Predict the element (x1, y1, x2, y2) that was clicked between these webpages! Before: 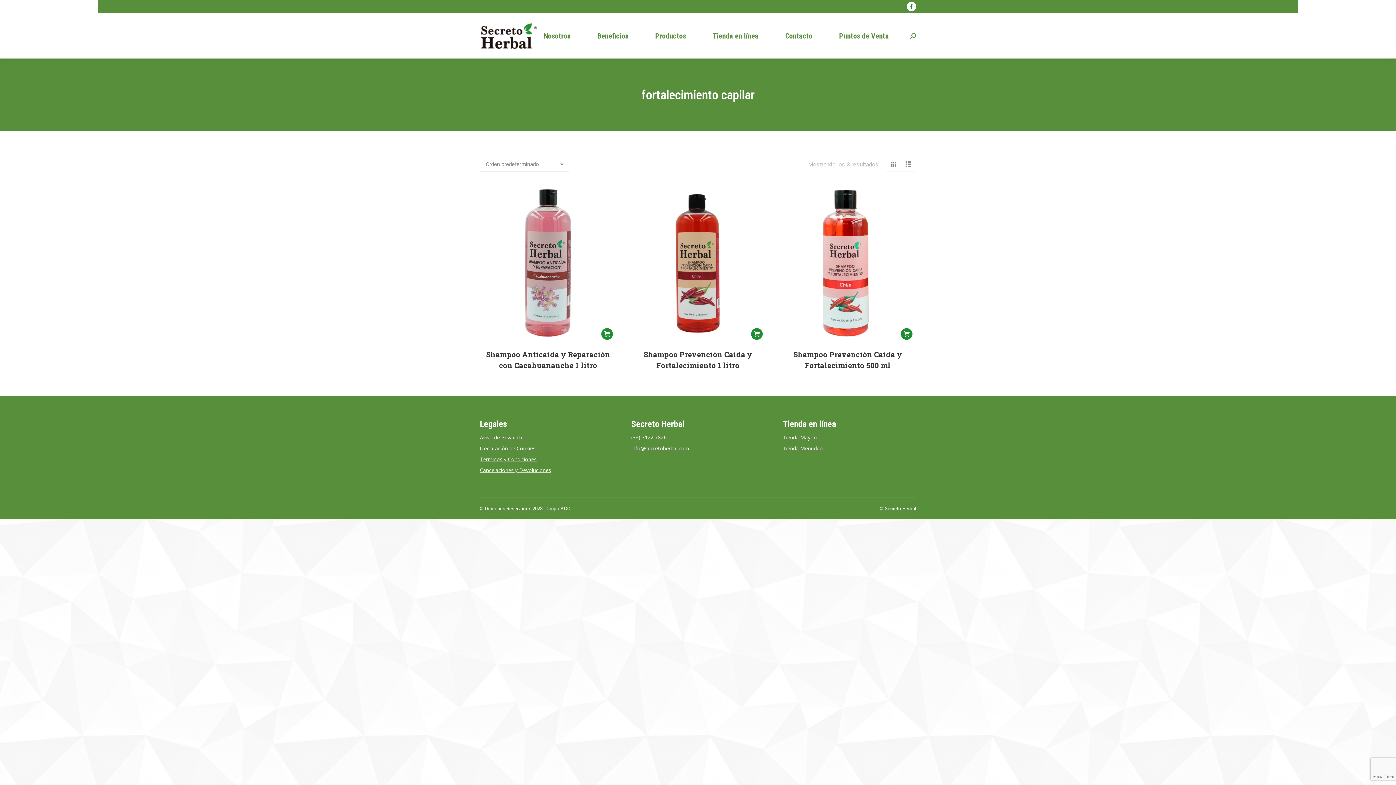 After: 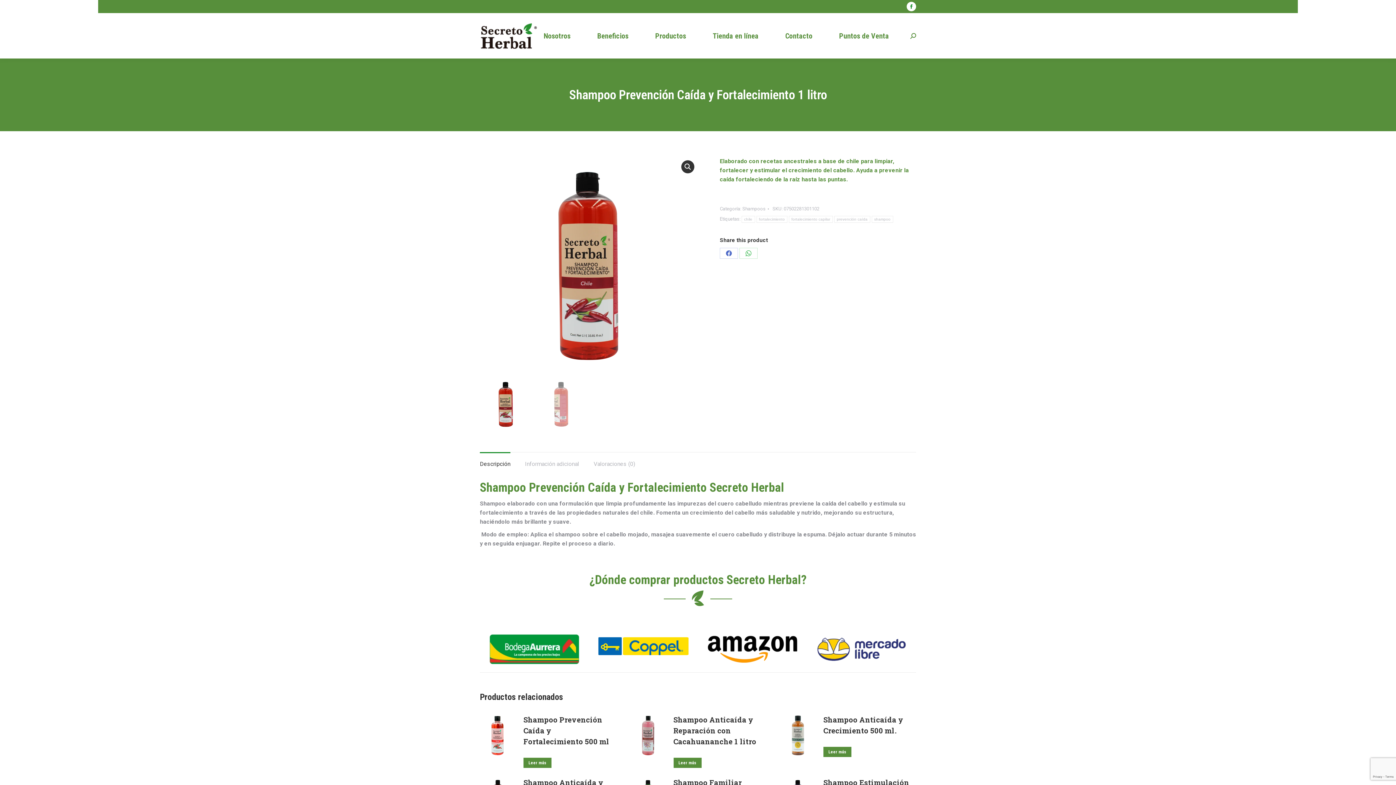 Action: label: Lee más sobre “Shampoo Prevención Caída y Fortalecimiento 1 litro” bbox: (751, 328, 762, 340)